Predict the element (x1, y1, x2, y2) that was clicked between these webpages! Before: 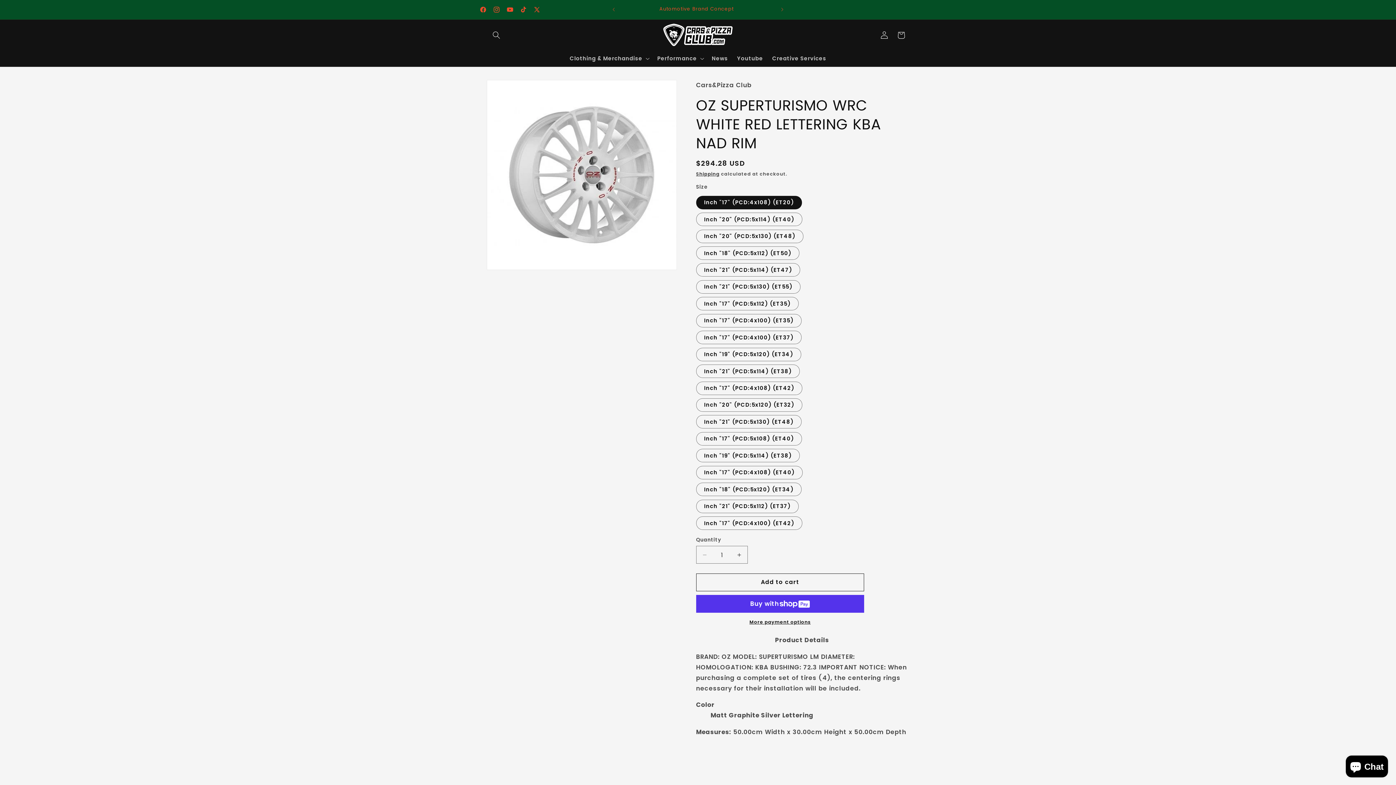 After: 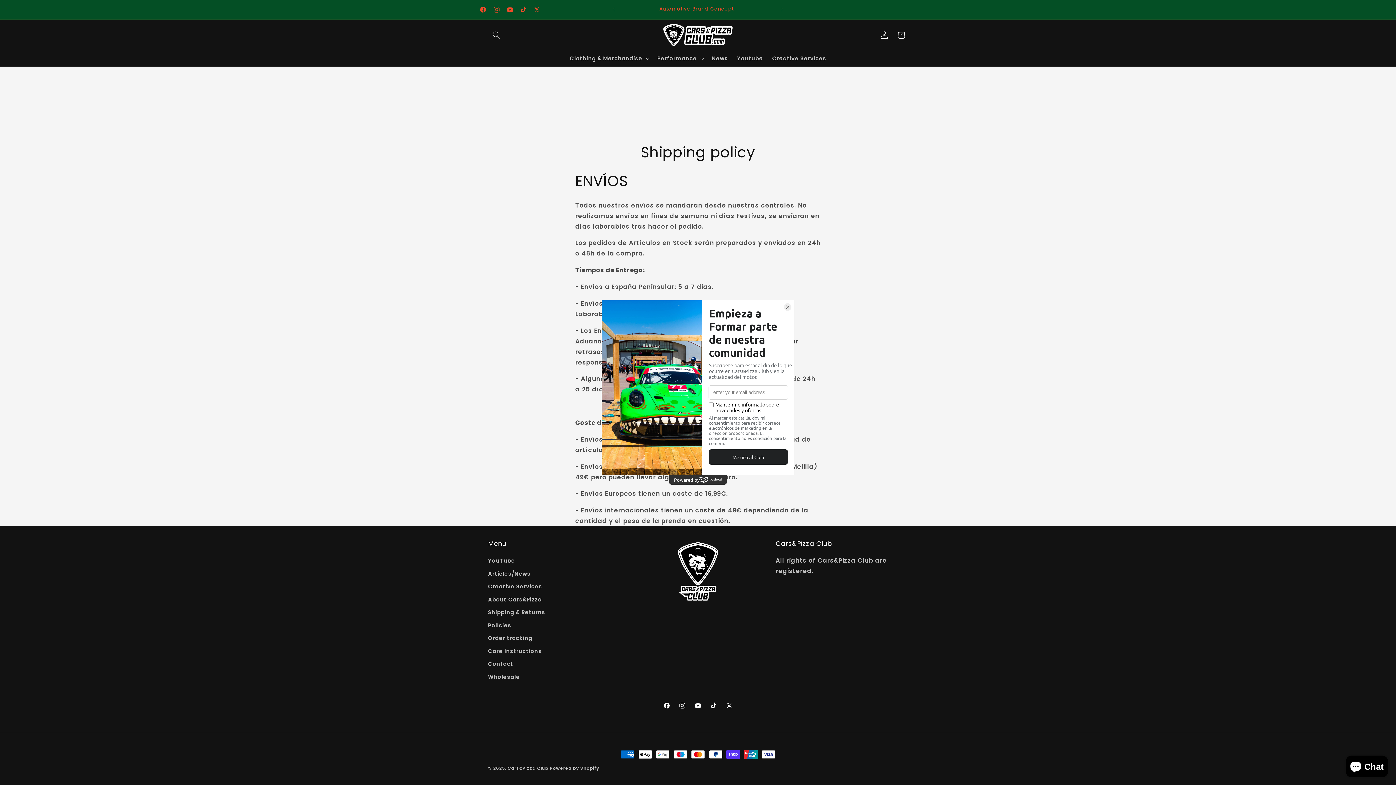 Action: bbox: (696, 171, 719, 177) label: Shipping